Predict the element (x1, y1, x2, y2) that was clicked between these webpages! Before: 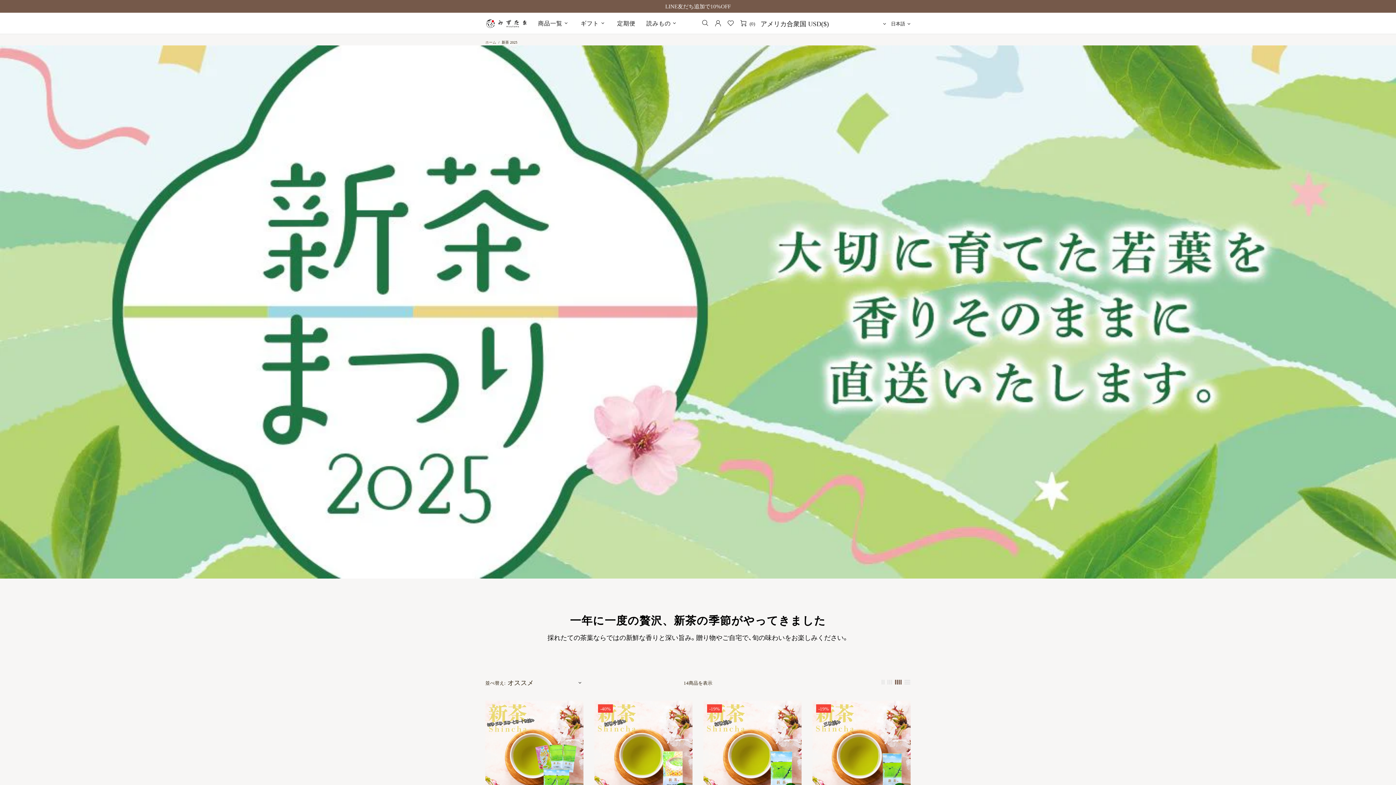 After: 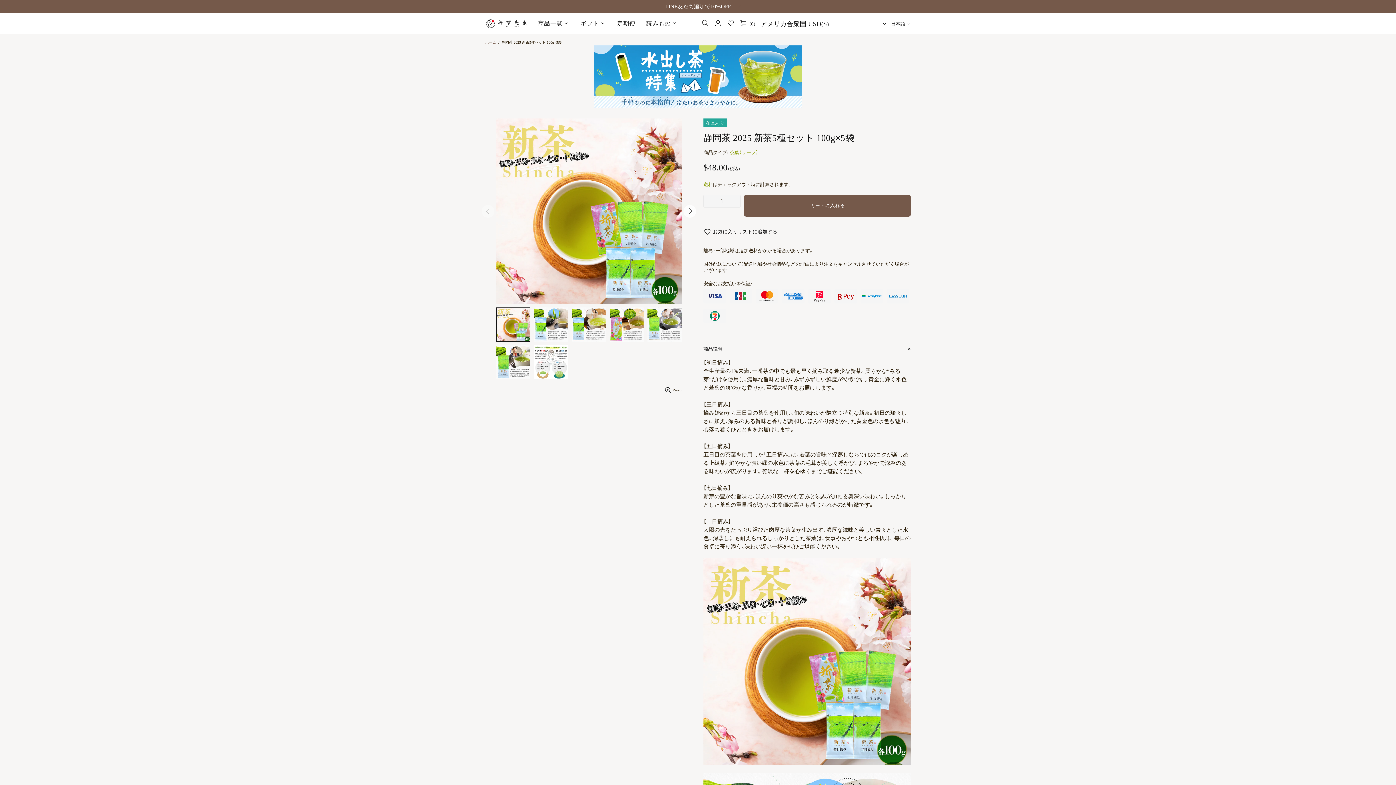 Action: bbox: (485, 700, 583, 708)